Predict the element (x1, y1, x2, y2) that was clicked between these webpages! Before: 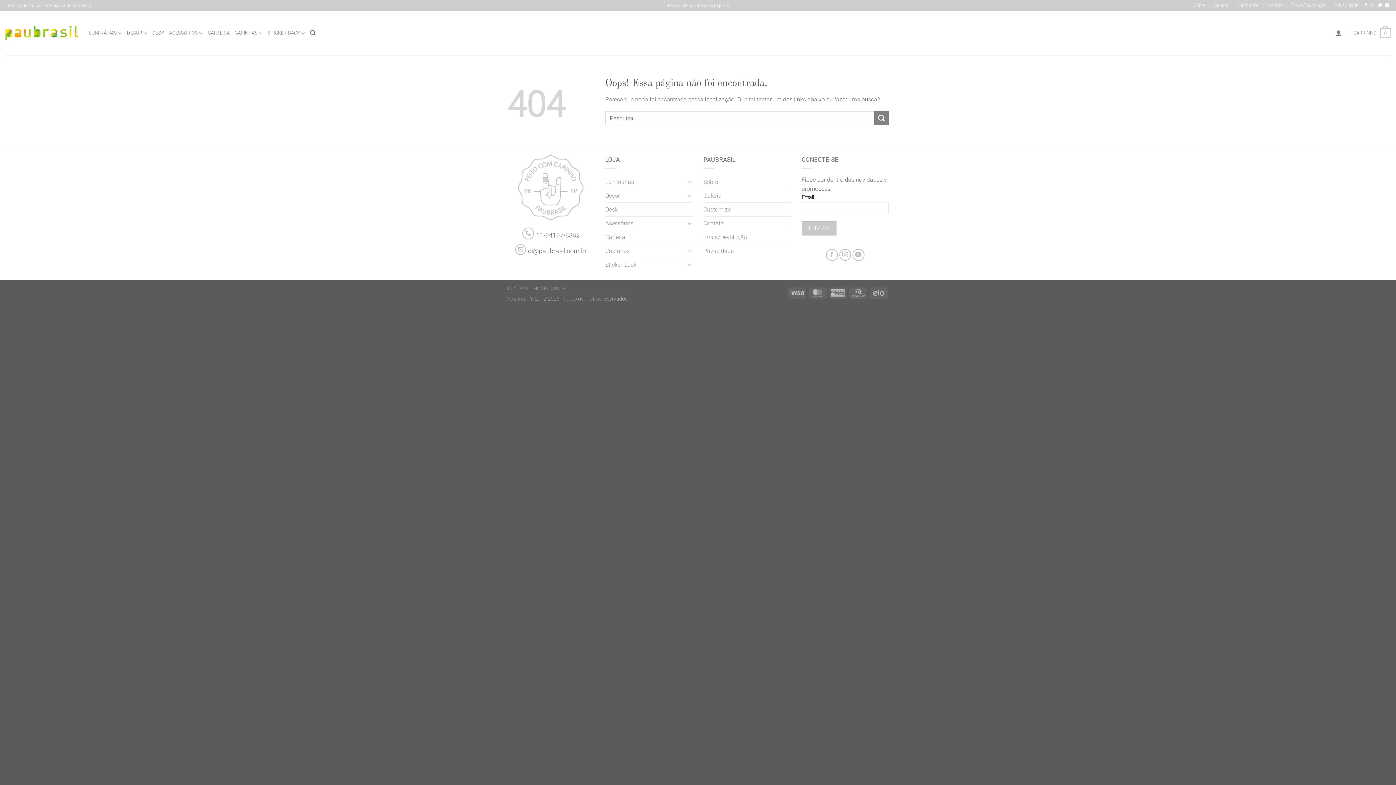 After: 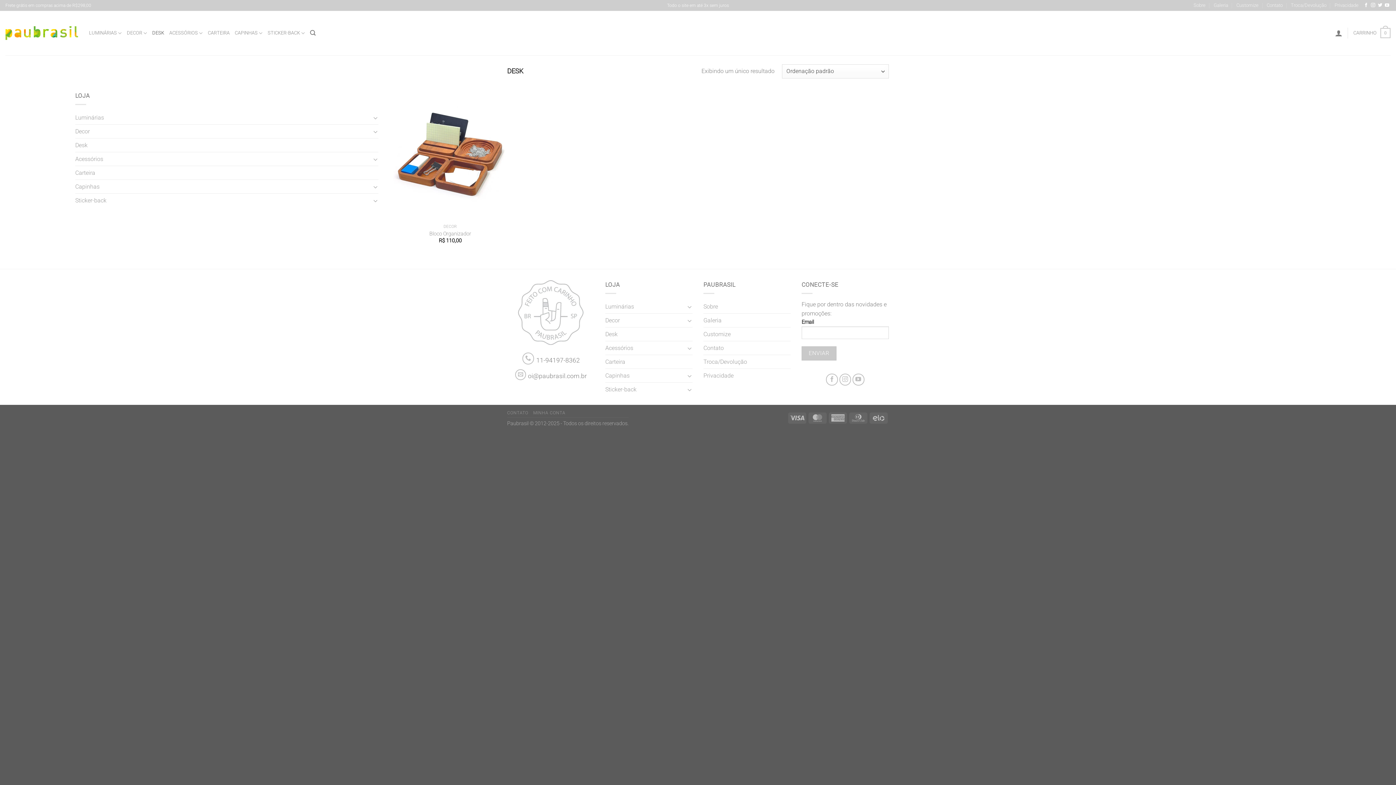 Action: bbox: (152, 26, 164, 39) label: DESK